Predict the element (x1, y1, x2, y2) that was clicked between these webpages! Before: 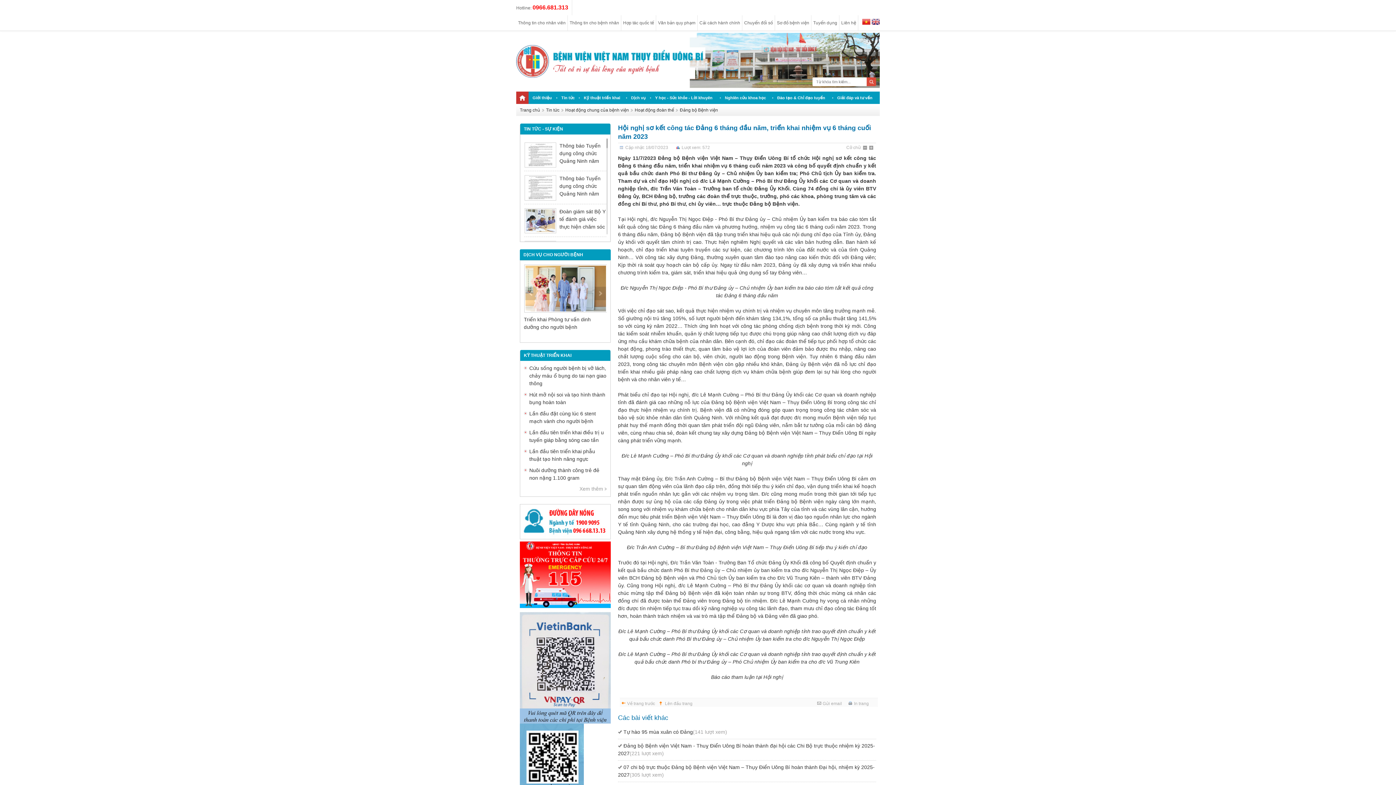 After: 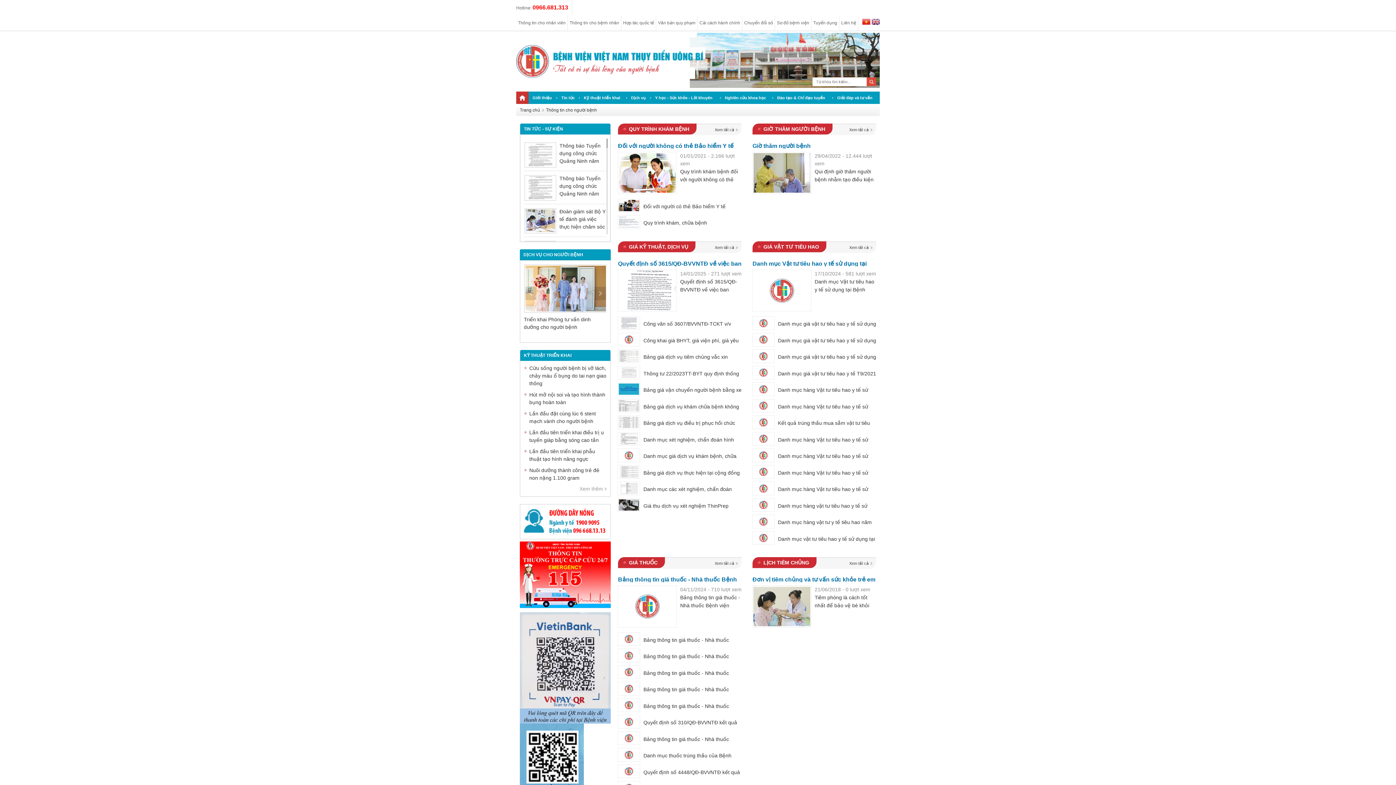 Action: bbox: (568, 15, 621, 30) label: Thông tin cho bệnh nhân